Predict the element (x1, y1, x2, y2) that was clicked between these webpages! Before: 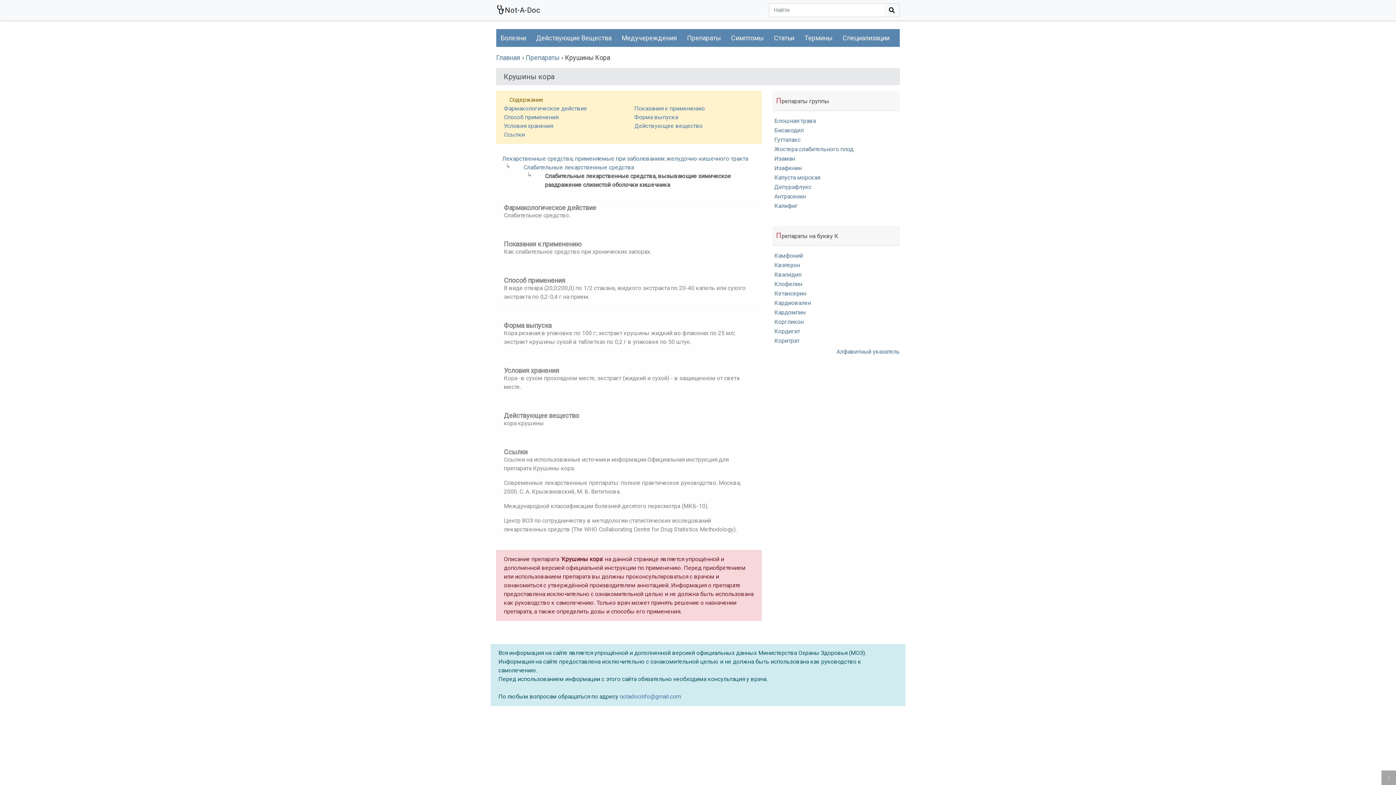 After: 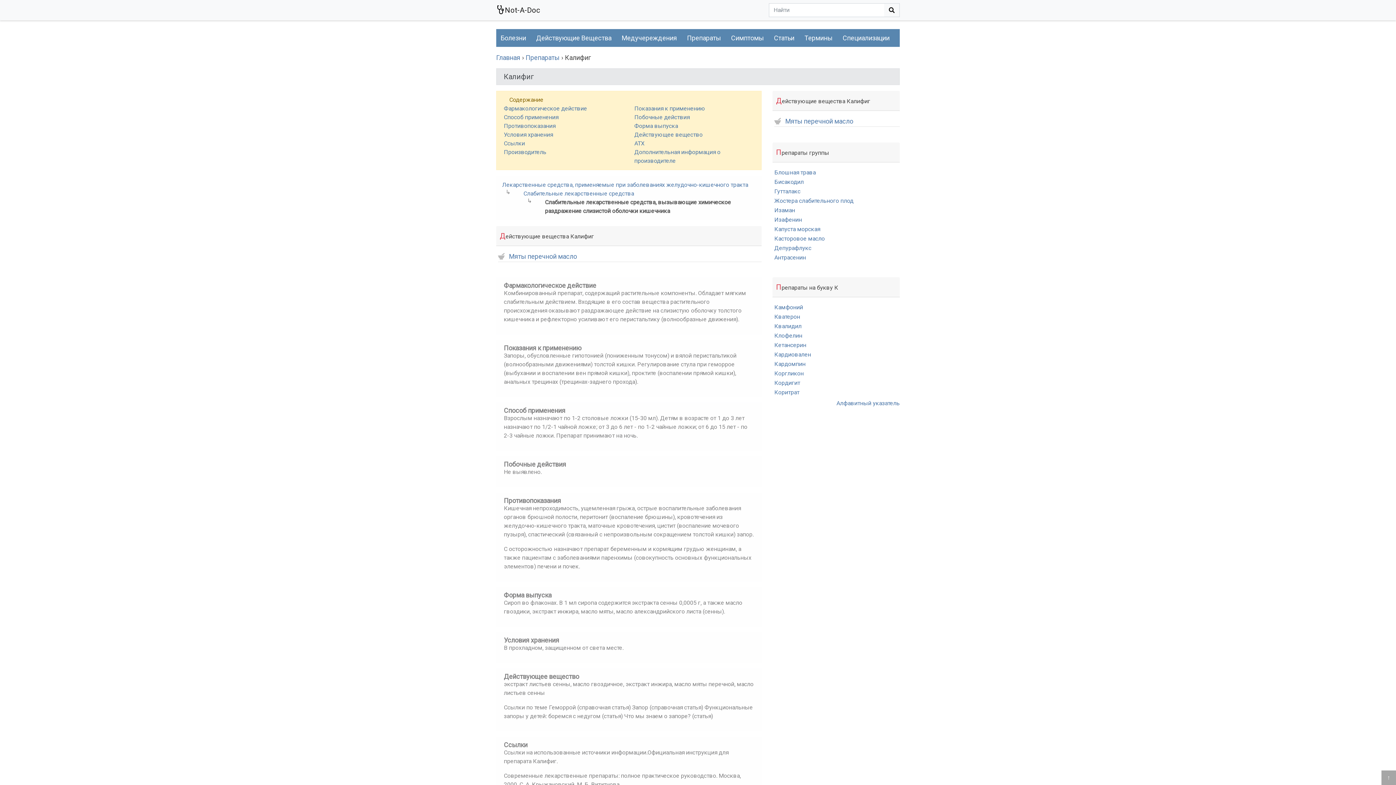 Action: label: Калифиг bbox: (774, 202, 798, 209)